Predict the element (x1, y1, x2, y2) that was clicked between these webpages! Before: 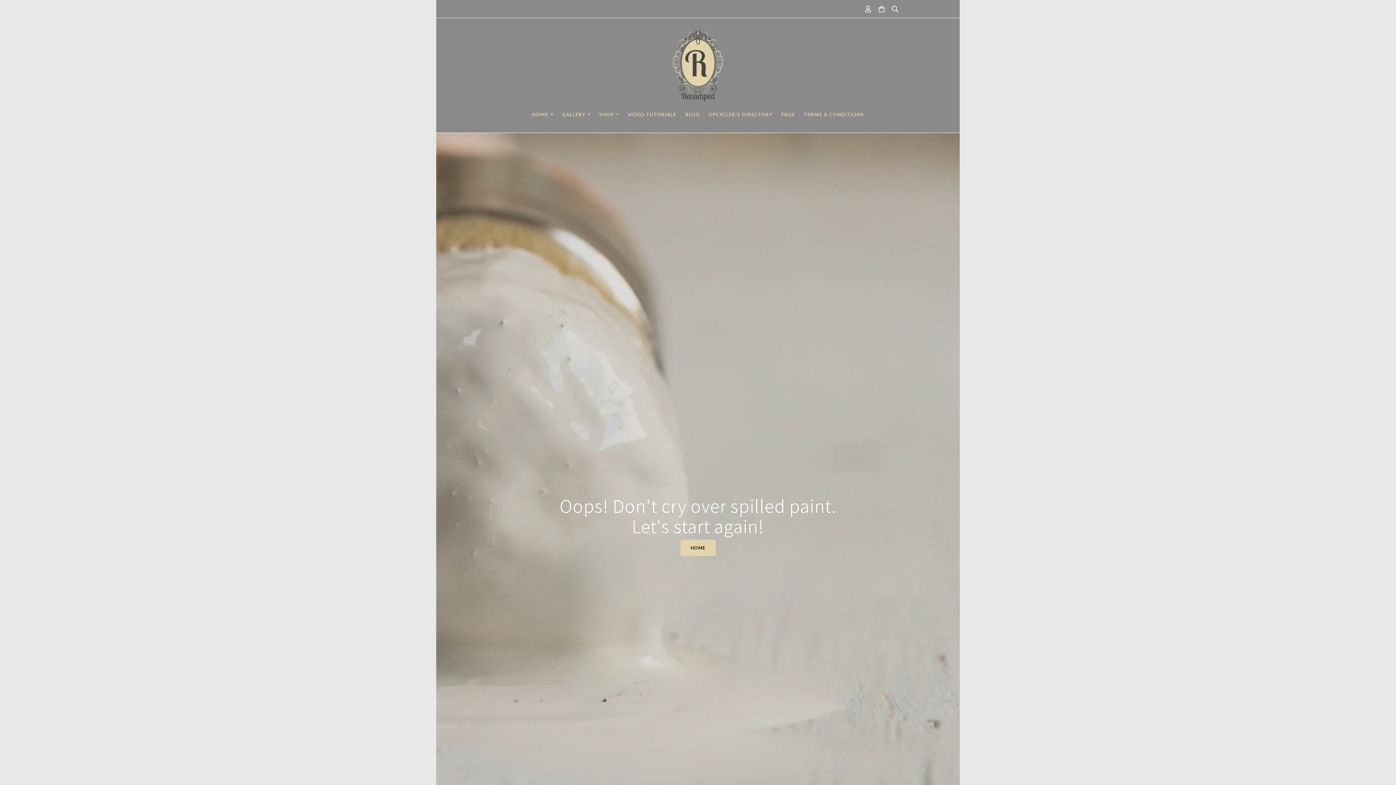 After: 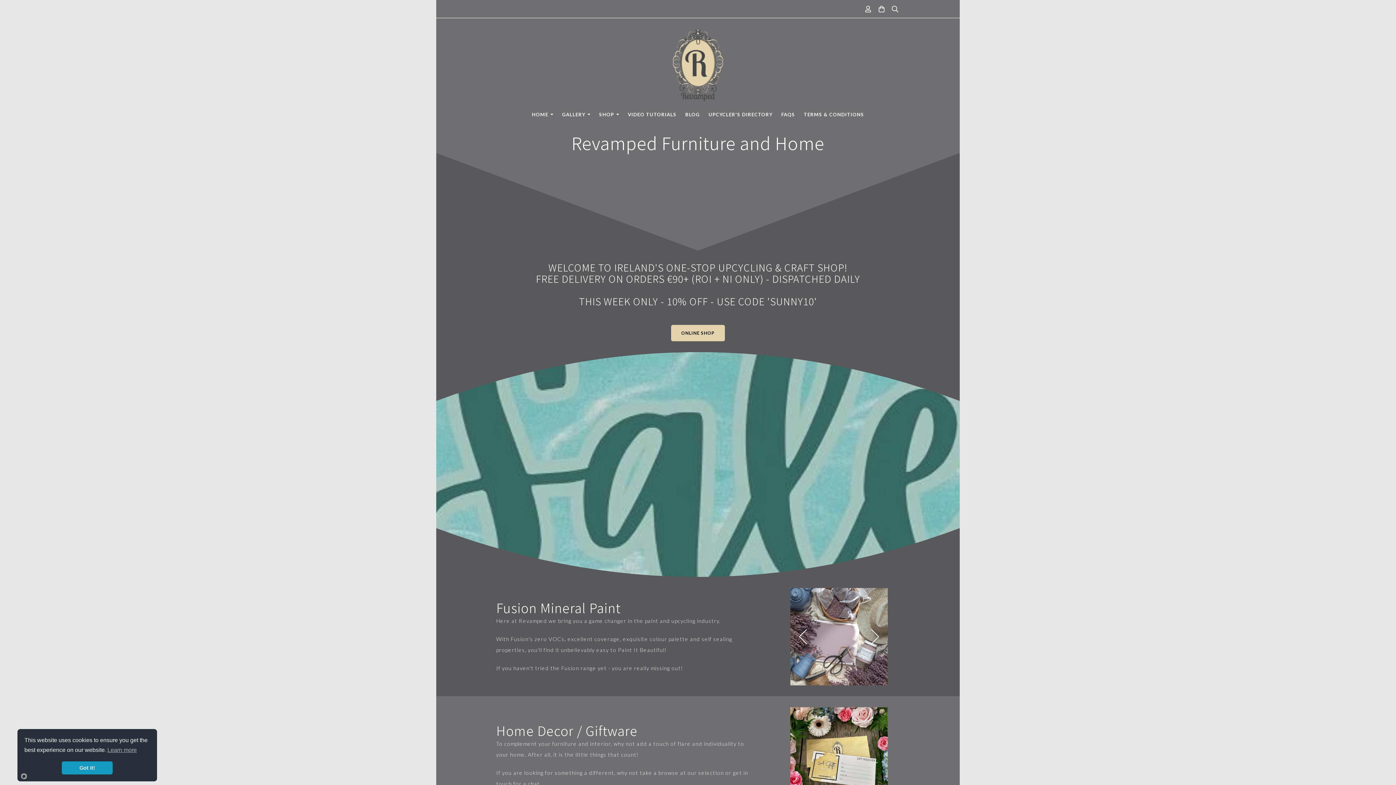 Action: label: Oops! Don't cry over spilled paint.
Let's start again! bbox: (559, 492, 836, 538)